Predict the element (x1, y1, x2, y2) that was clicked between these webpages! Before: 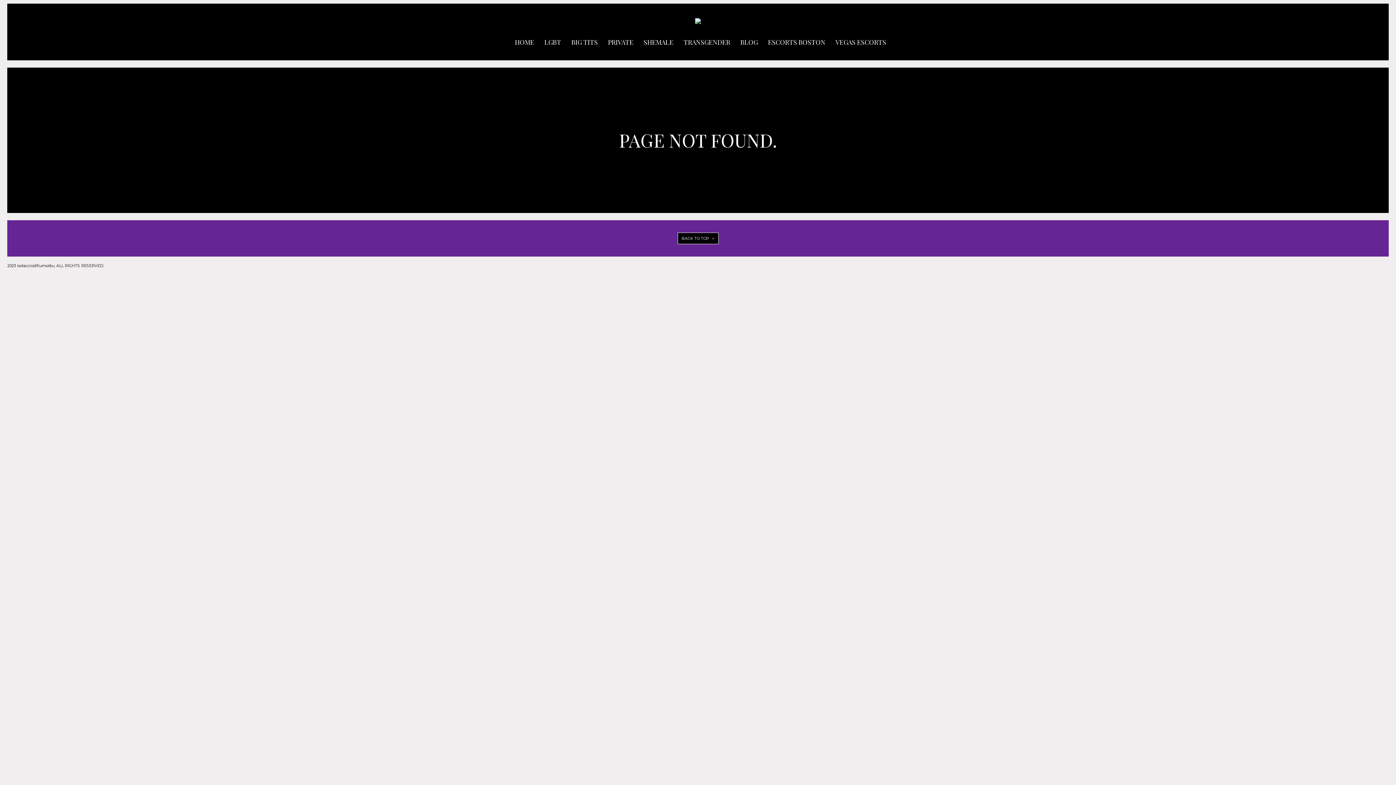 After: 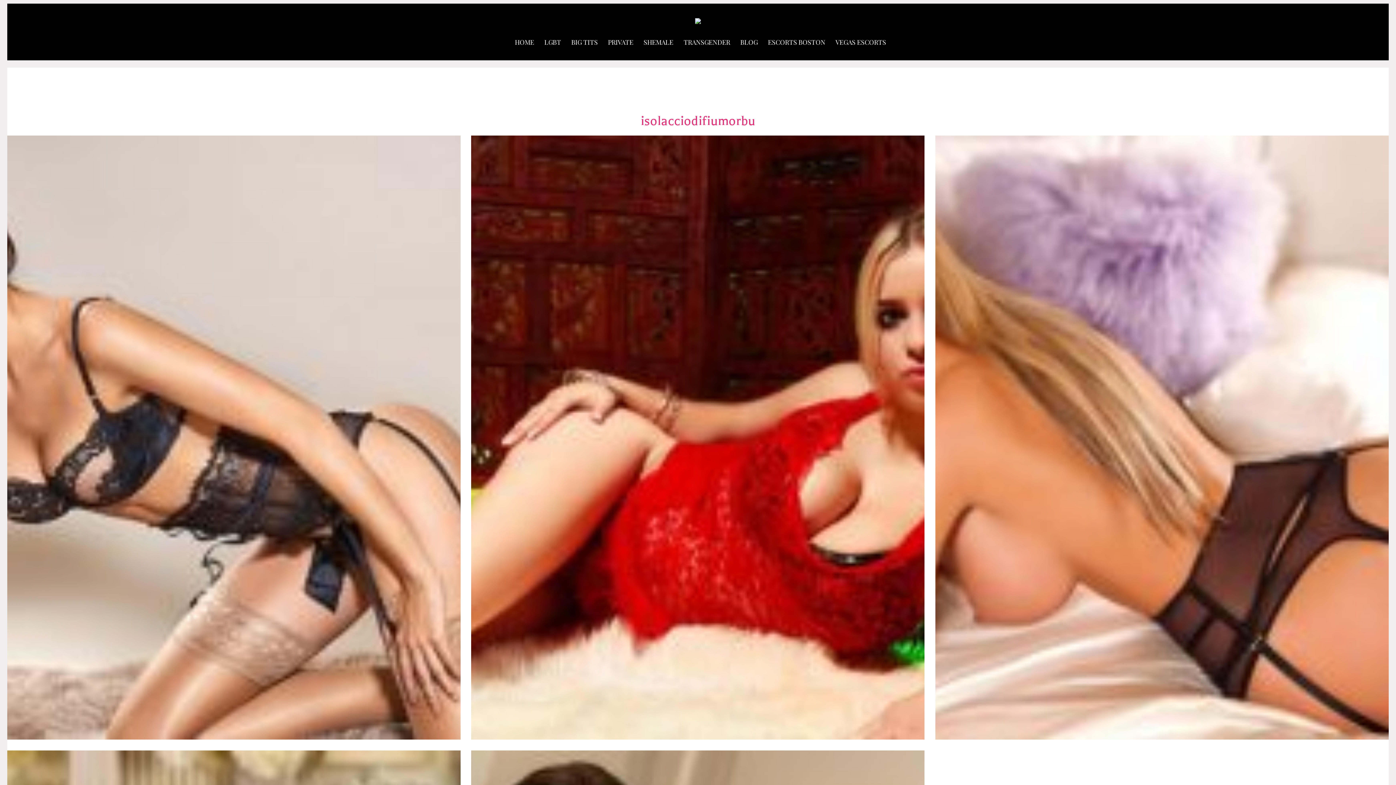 Action: bbox: (515, 1, 534, 82) label: HOME